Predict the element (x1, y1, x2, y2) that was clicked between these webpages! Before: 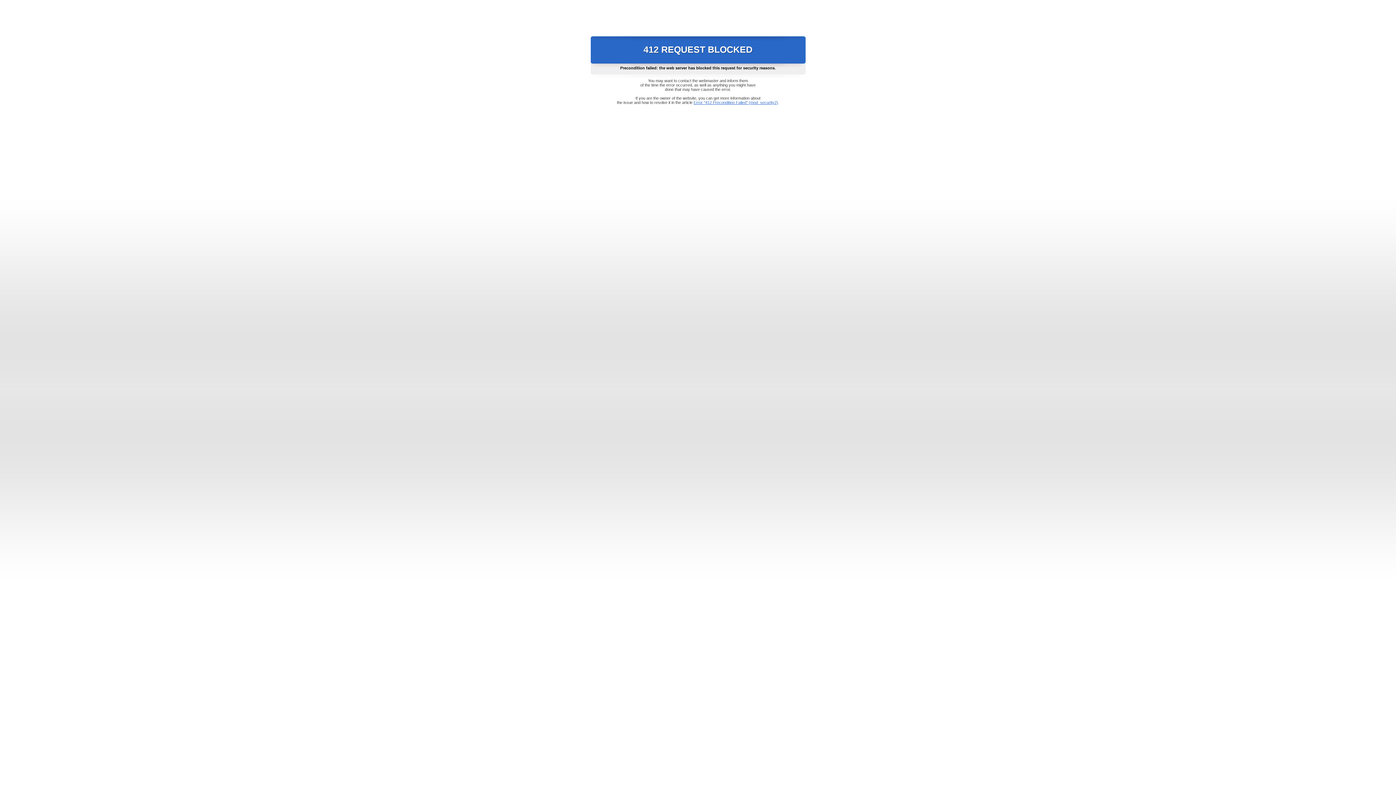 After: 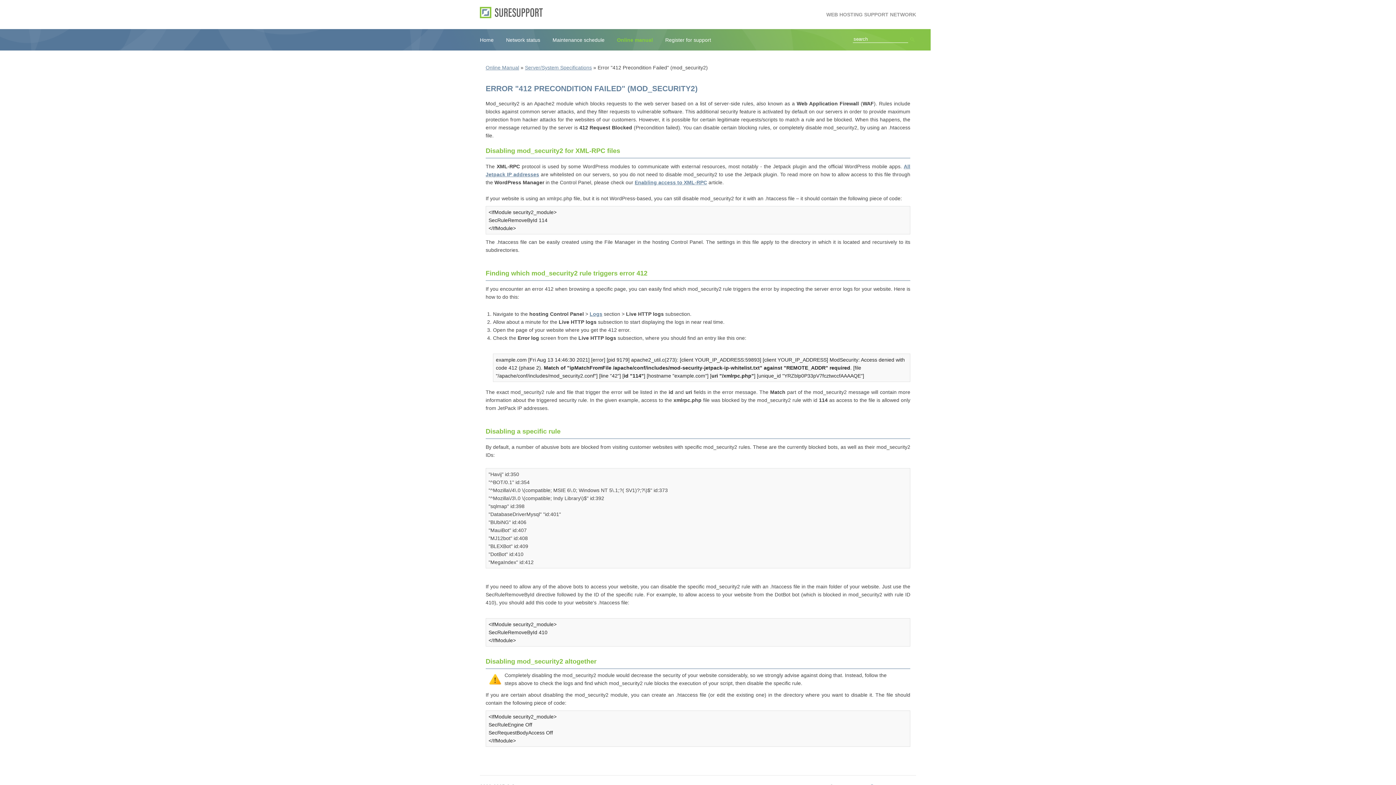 Action: label: Error "412 Precondition Failed" (mod_security2) bbox: (693, 100, 778, 104)